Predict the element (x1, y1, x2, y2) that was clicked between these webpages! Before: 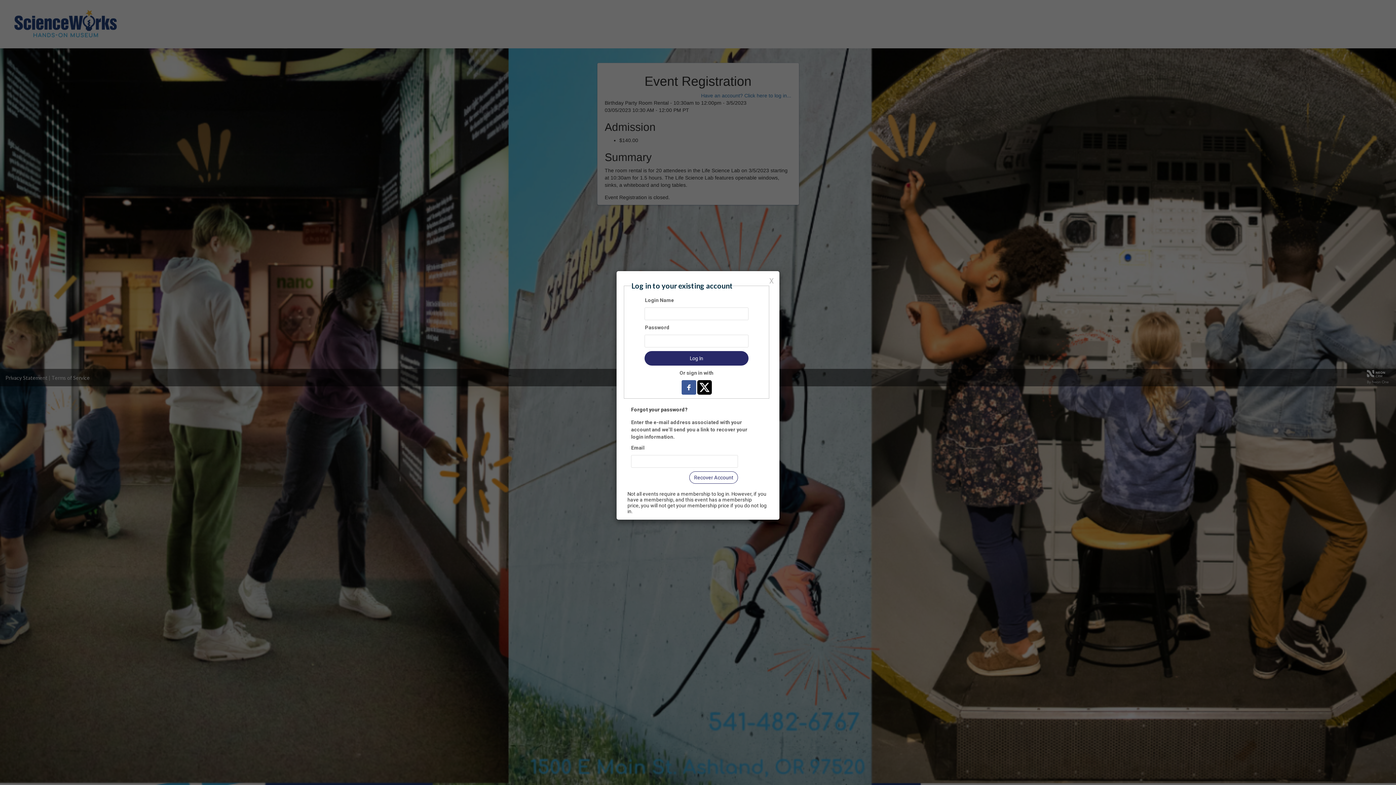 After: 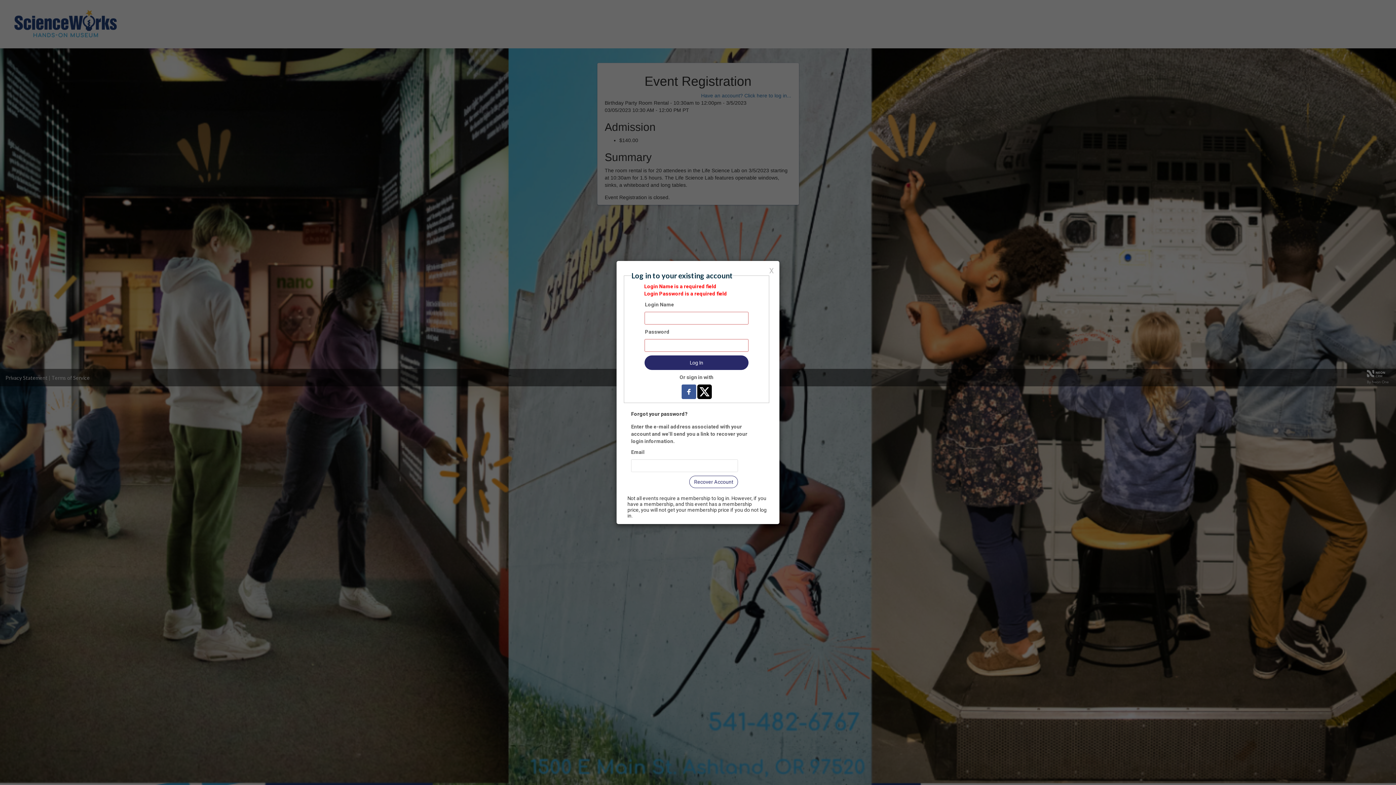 Action: label: Log In bbox: (644, 351, 748, 365)